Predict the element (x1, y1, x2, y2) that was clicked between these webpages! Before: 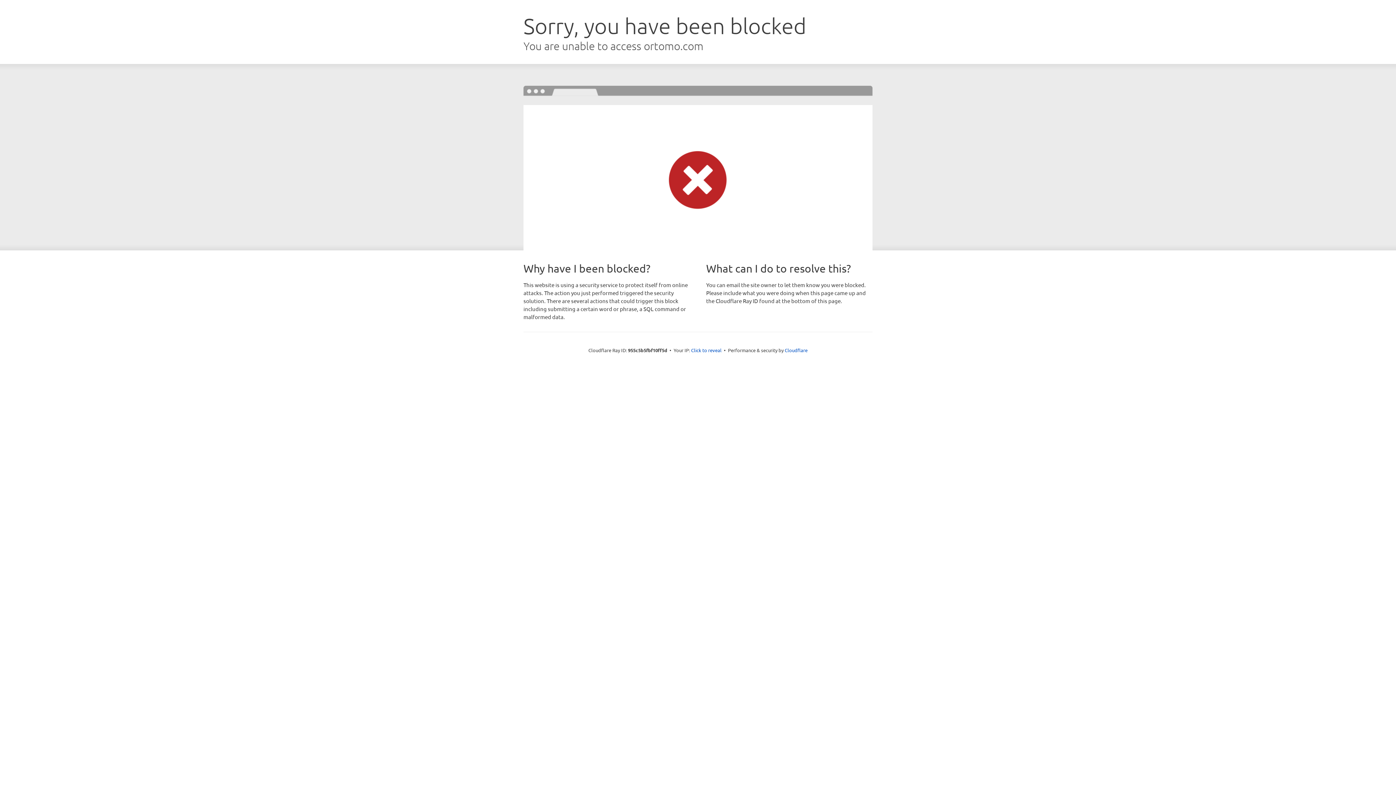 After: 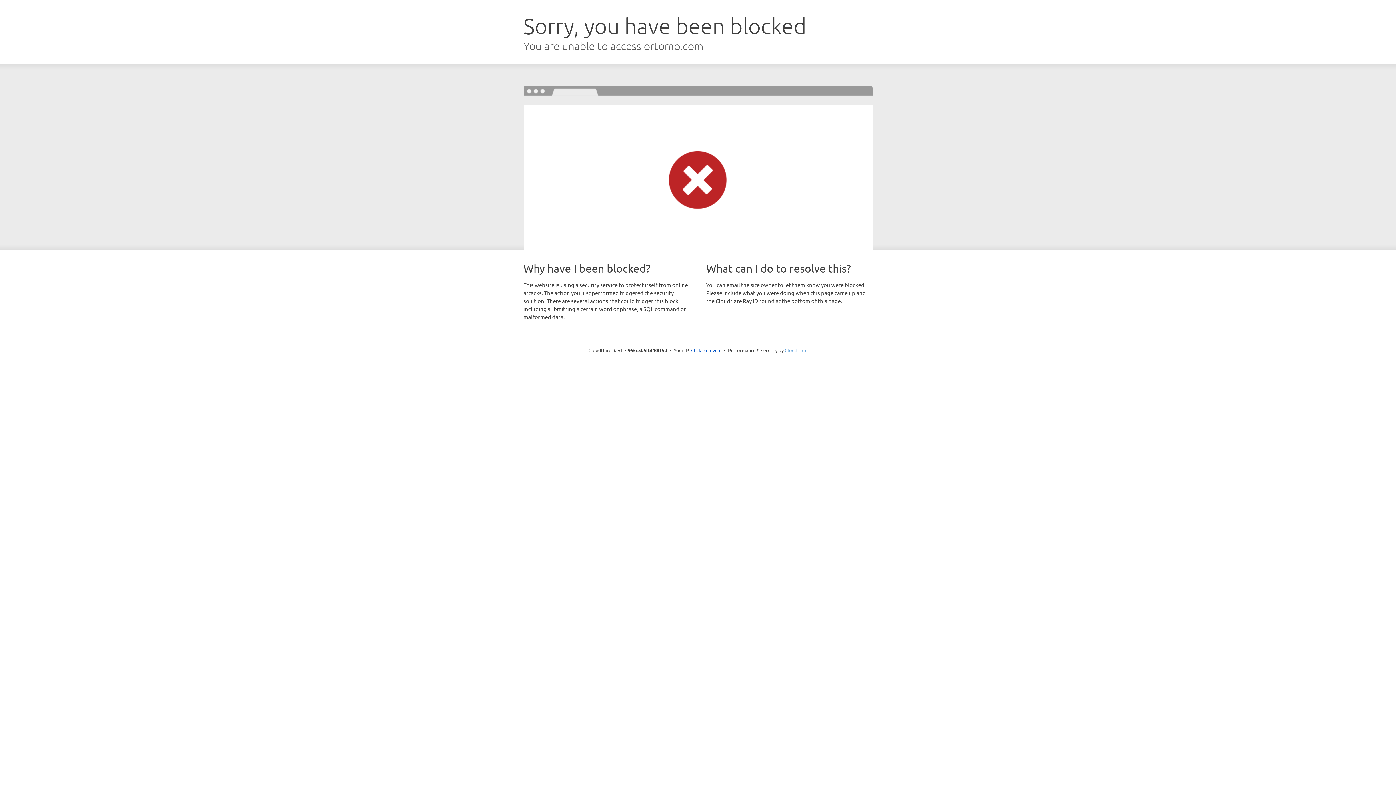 Action: label: Cloudflare bbox: (784, 347, 807, 353)